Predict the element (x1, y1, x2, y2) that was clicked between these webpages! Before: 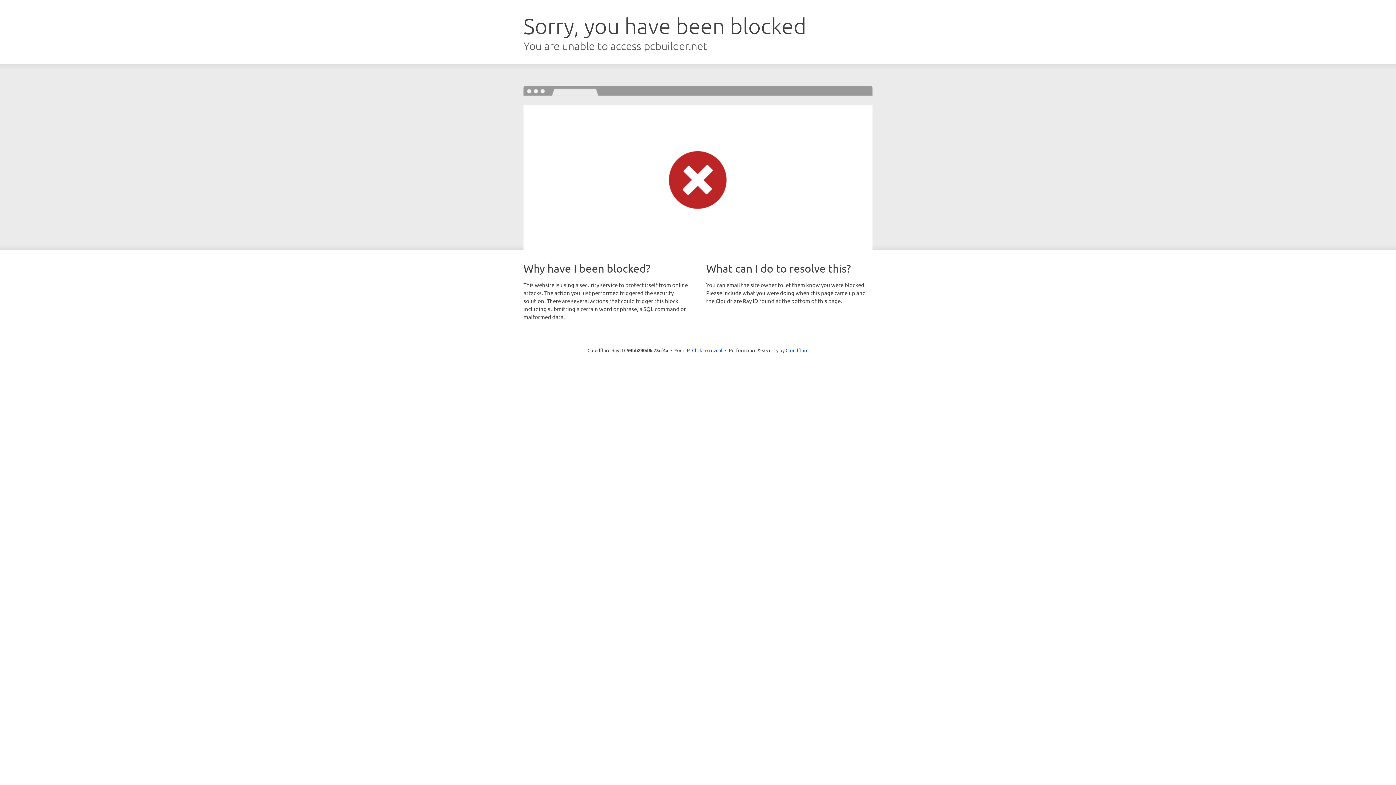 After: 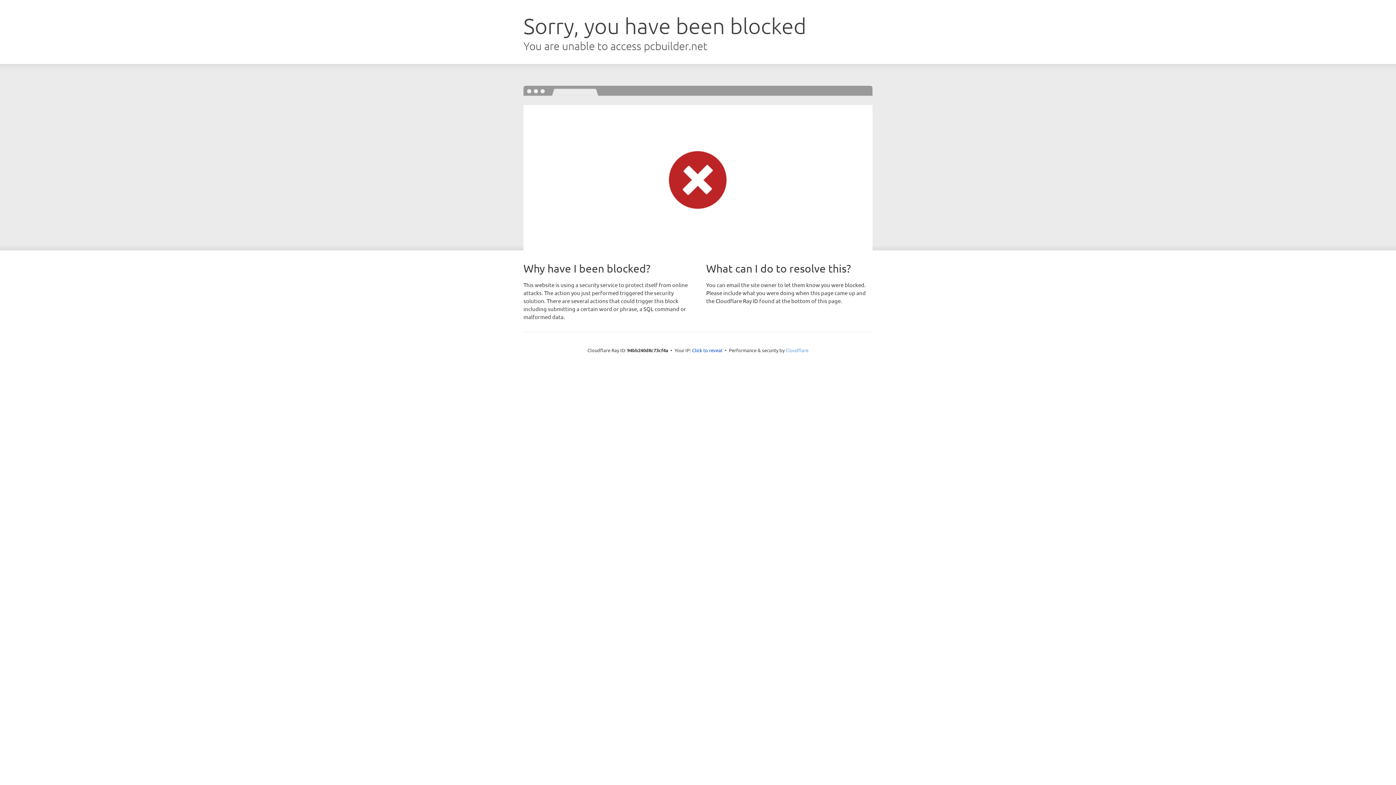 Action: label: Cloudflare bbox: (785, 347, 808, 353)